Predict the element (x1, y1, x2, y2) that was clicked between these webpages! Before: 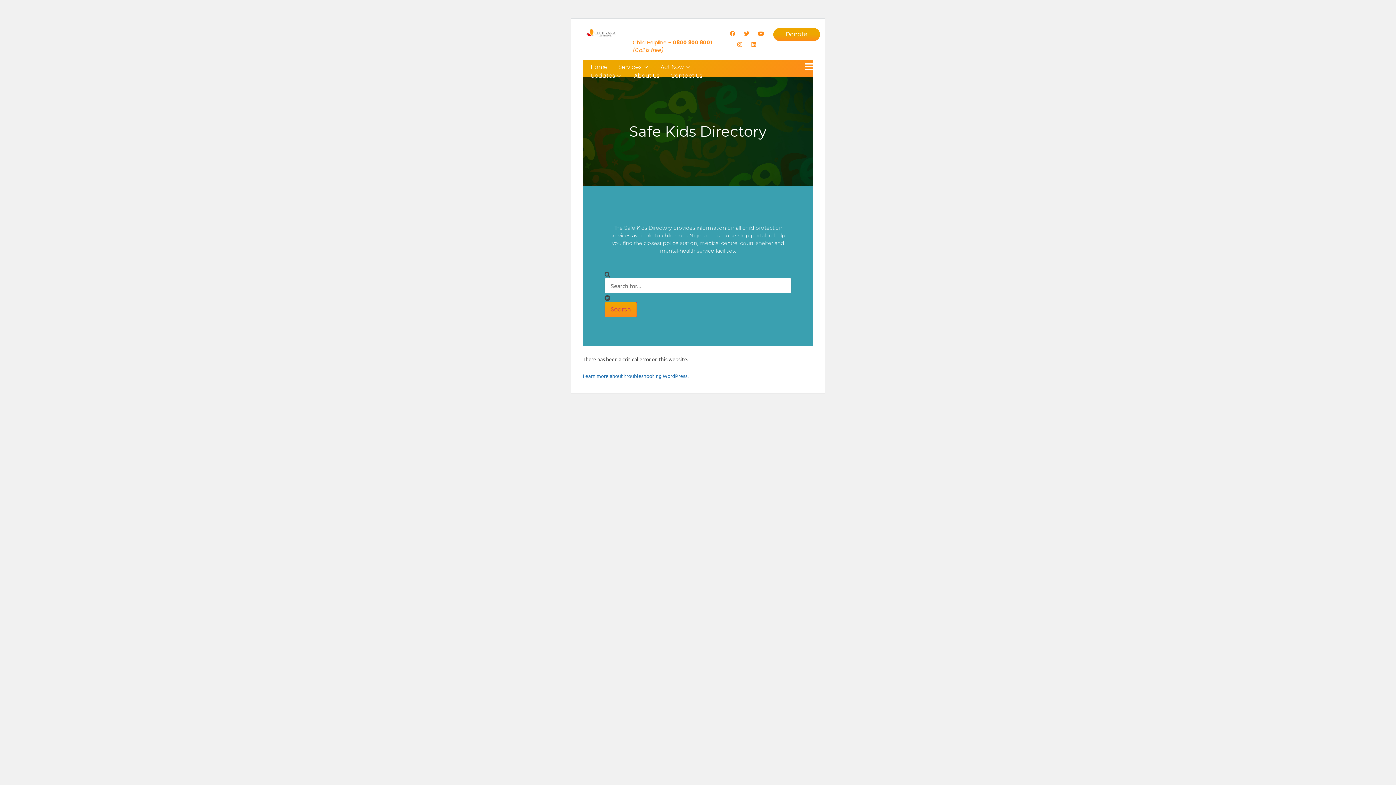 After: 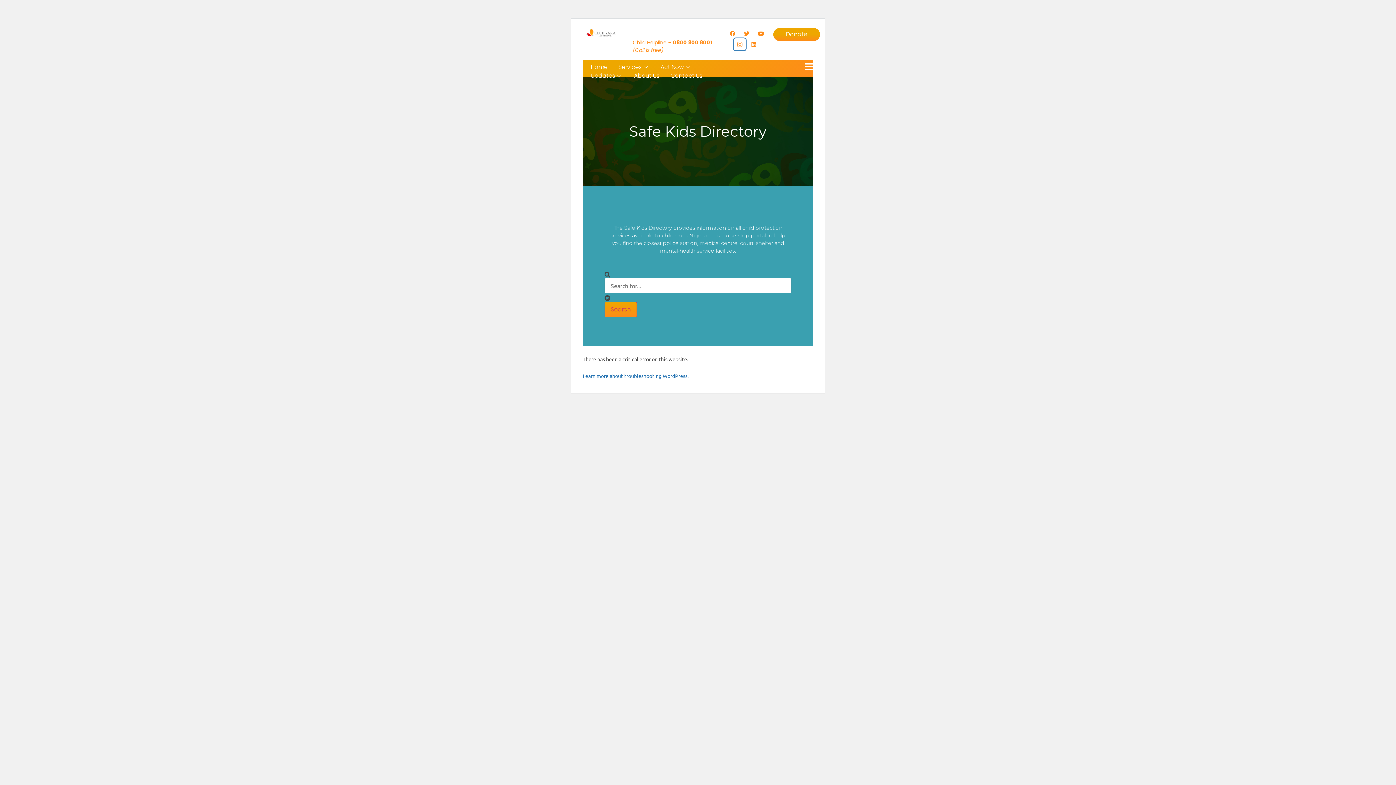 Action: bbox: (734, 38, 745, 49) label: Instagram